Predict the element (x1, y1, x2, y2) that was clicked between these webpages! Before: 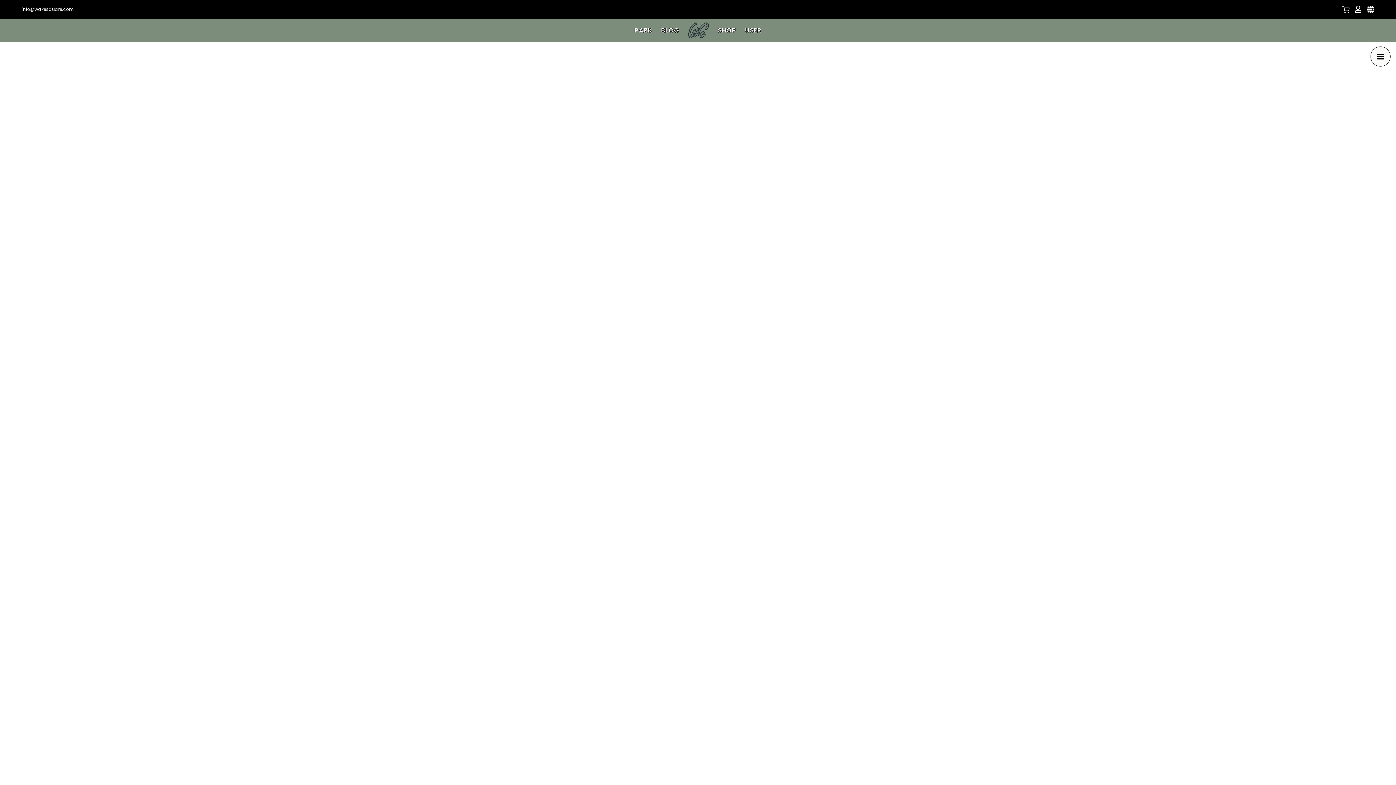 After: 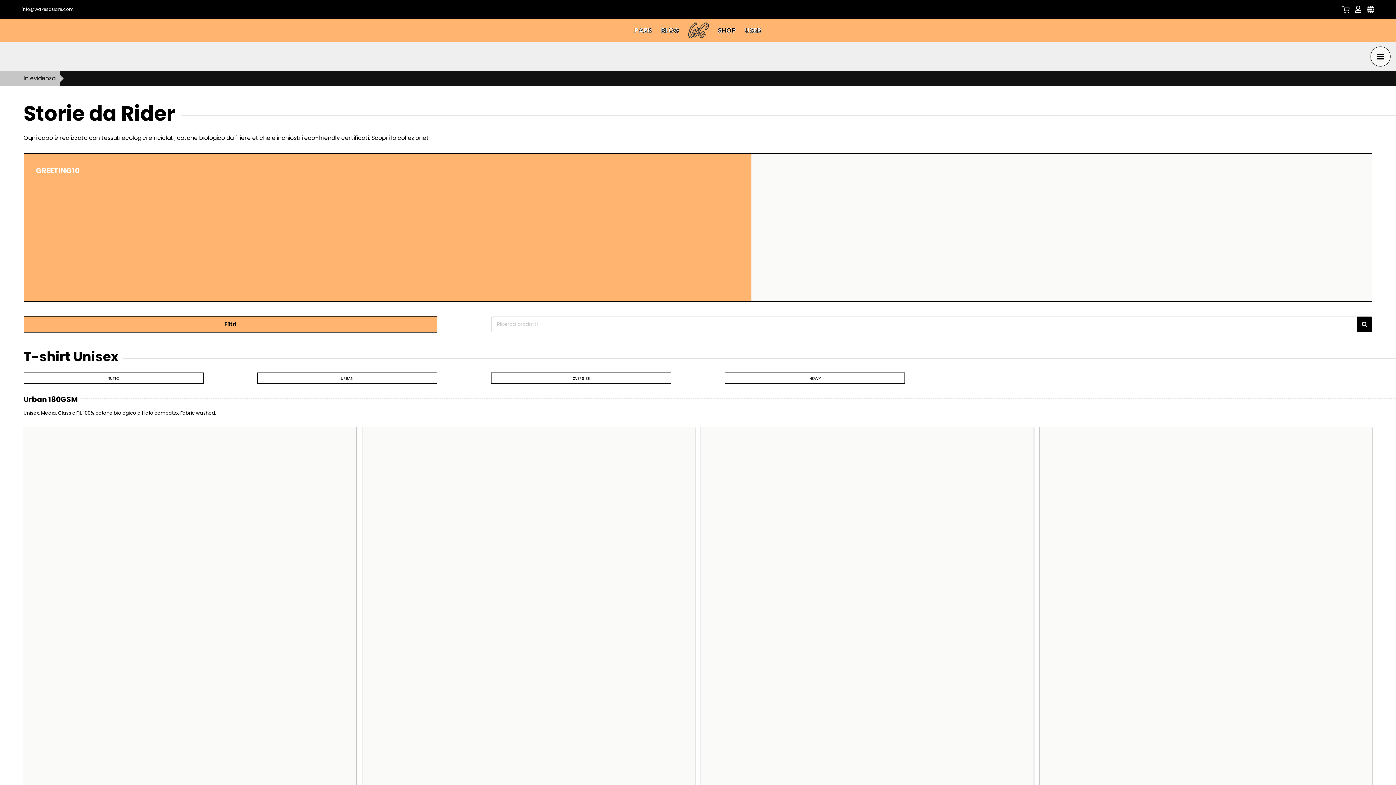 Action: label: SHOP bbox: (717, 25, 736, 35)